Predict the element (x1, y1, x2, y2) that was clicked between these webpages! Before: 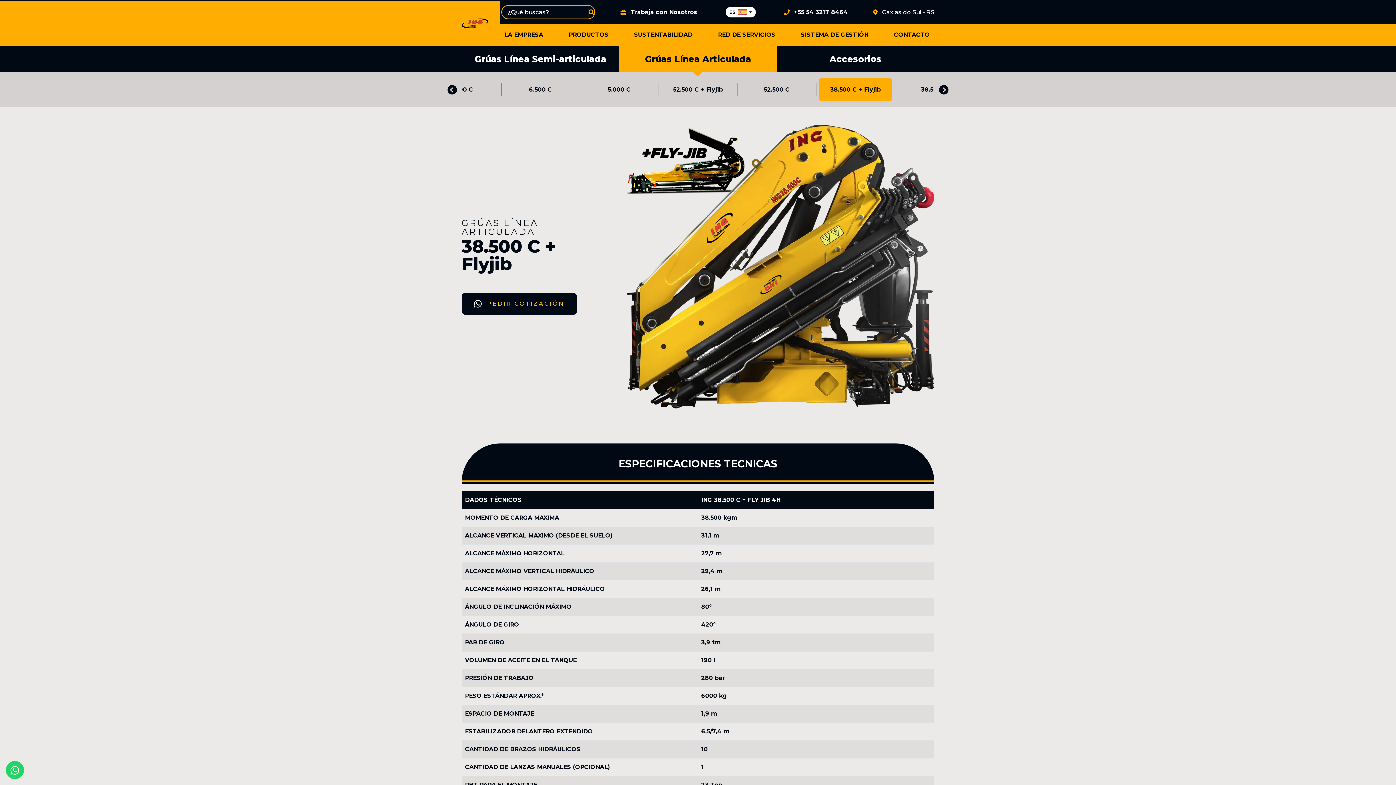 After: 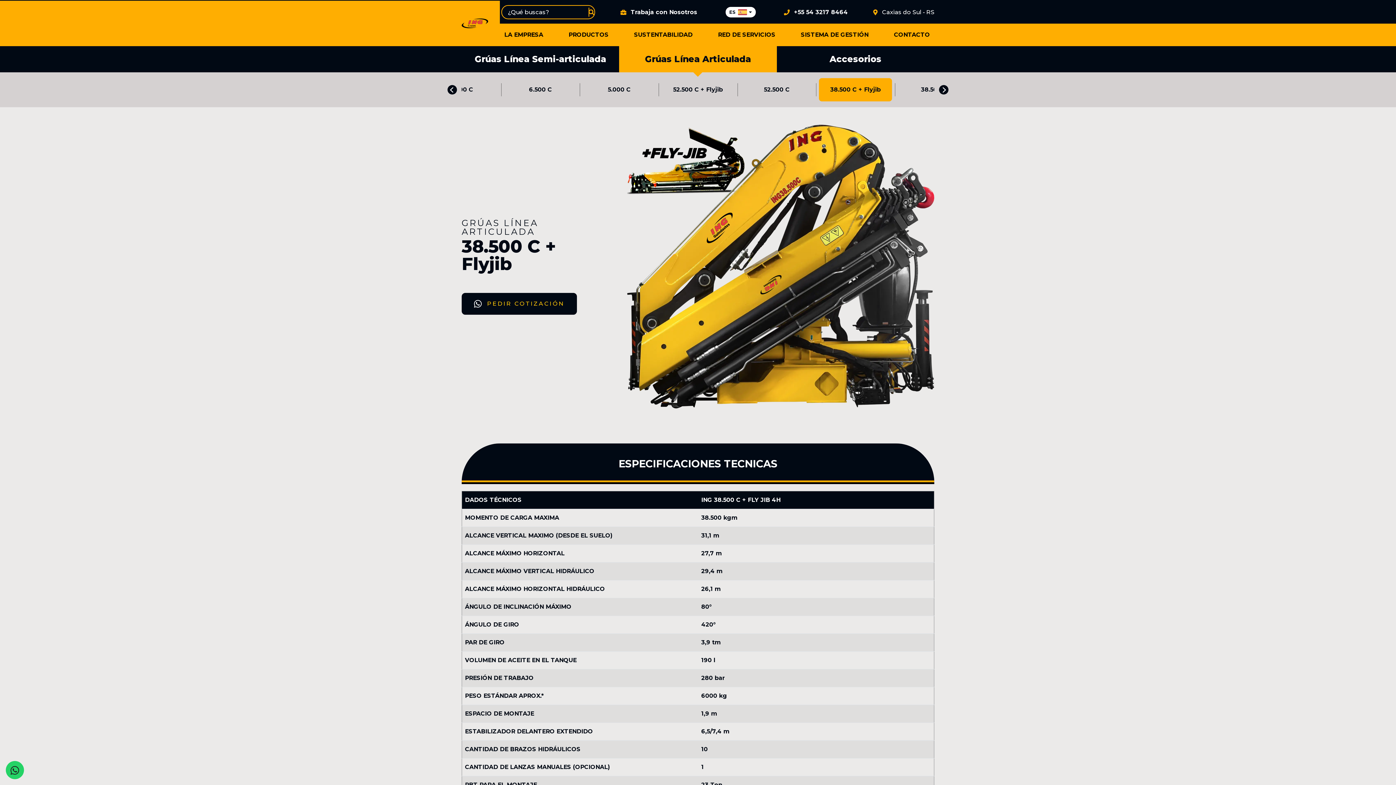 Action: bbox: (5, 761, 24, 779)